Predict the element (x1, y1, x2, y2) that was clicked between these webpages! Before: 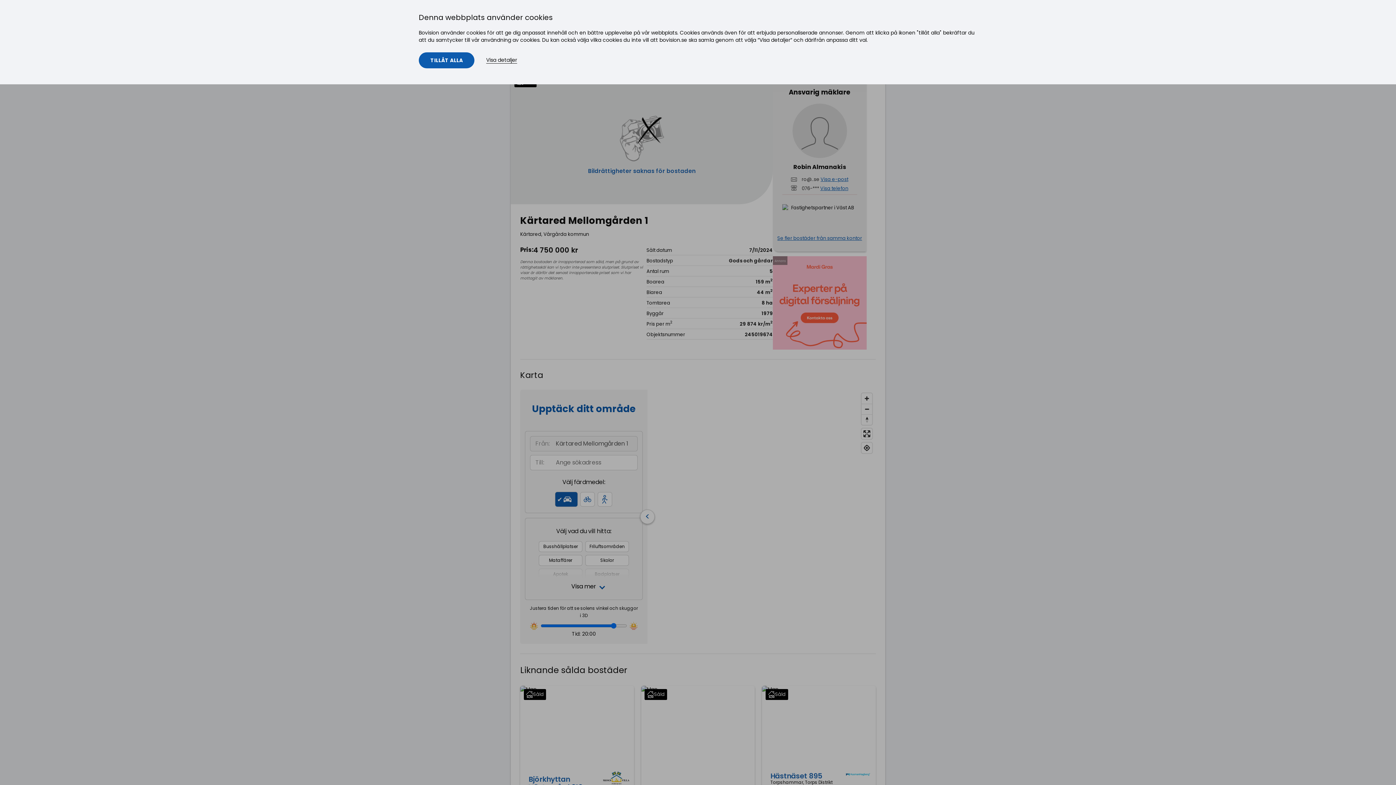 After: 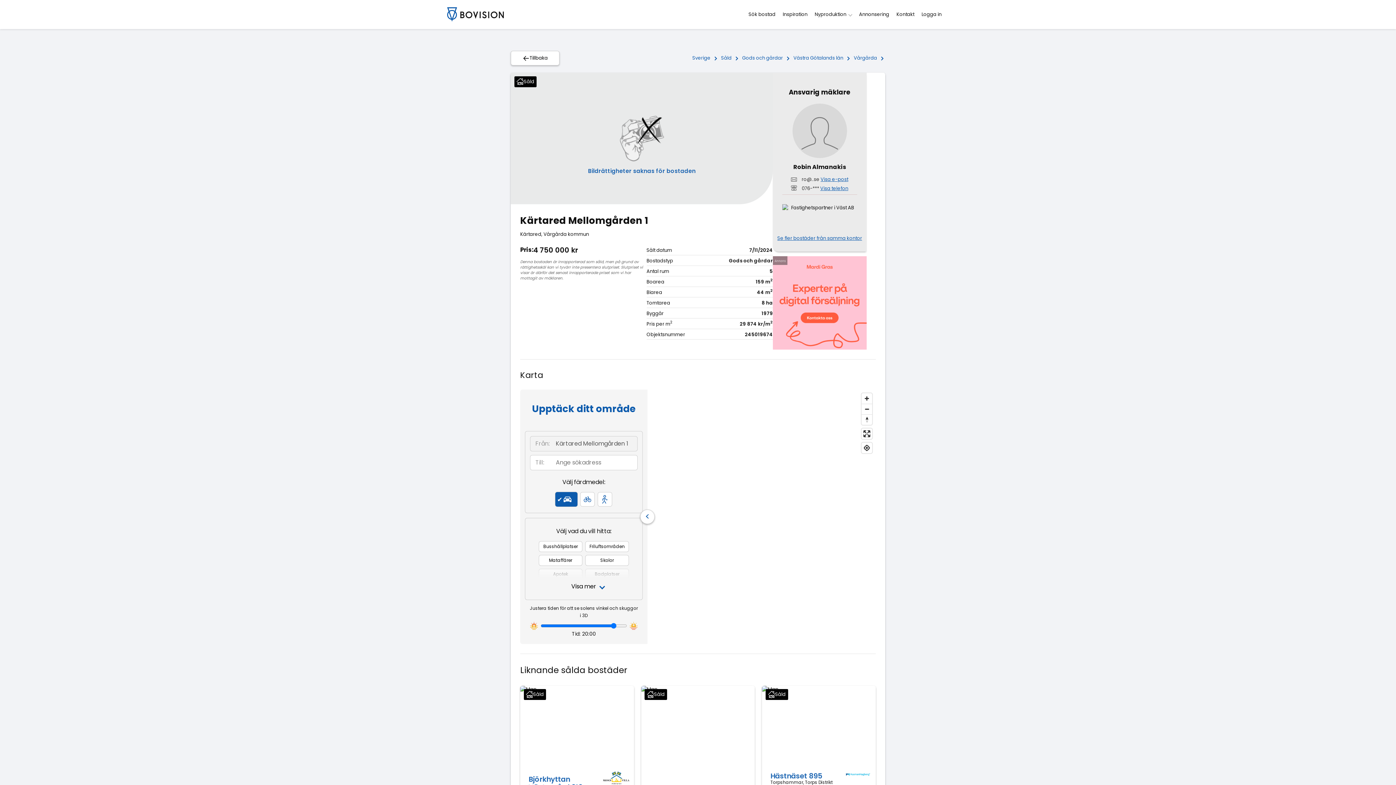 Action: label: TILLÅT ALLA bbox: (418, 52, 474, 68)